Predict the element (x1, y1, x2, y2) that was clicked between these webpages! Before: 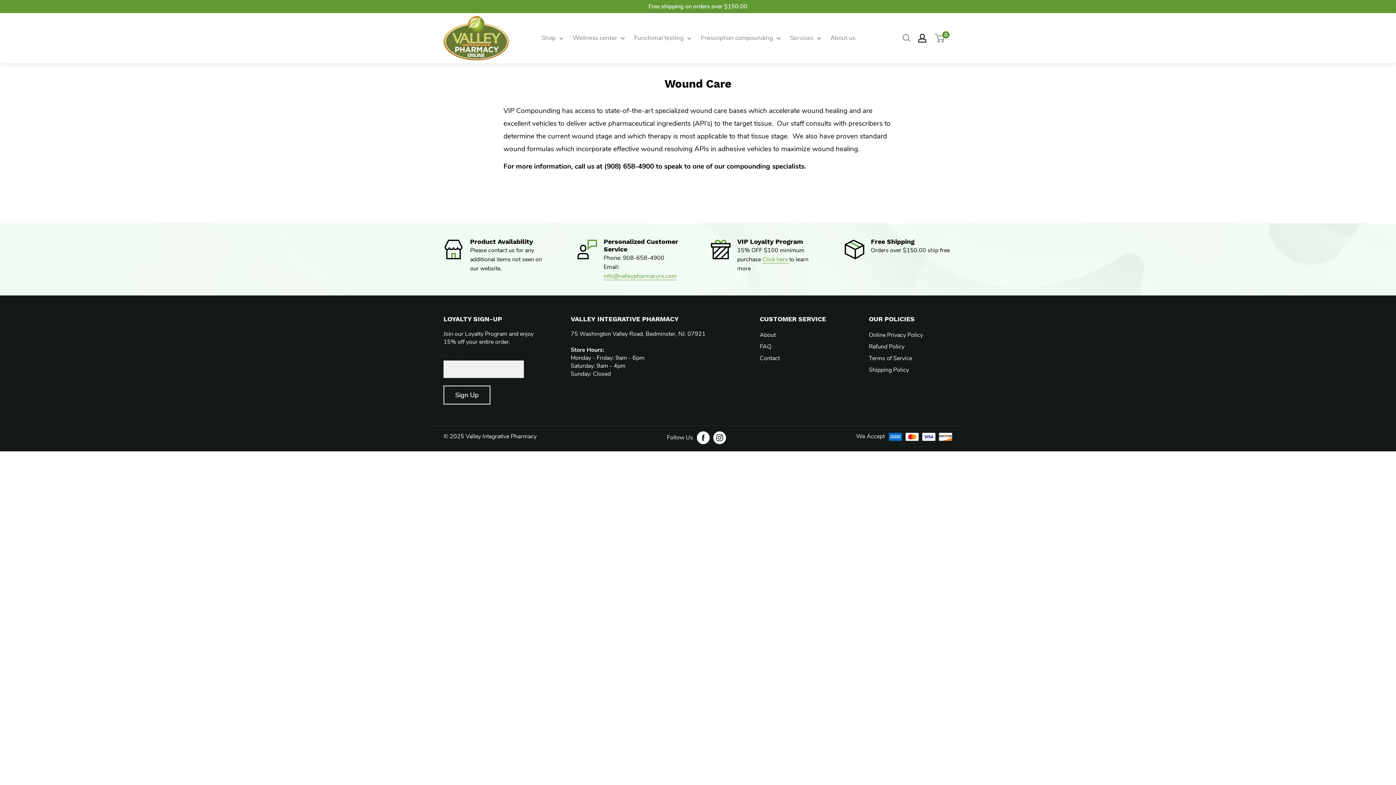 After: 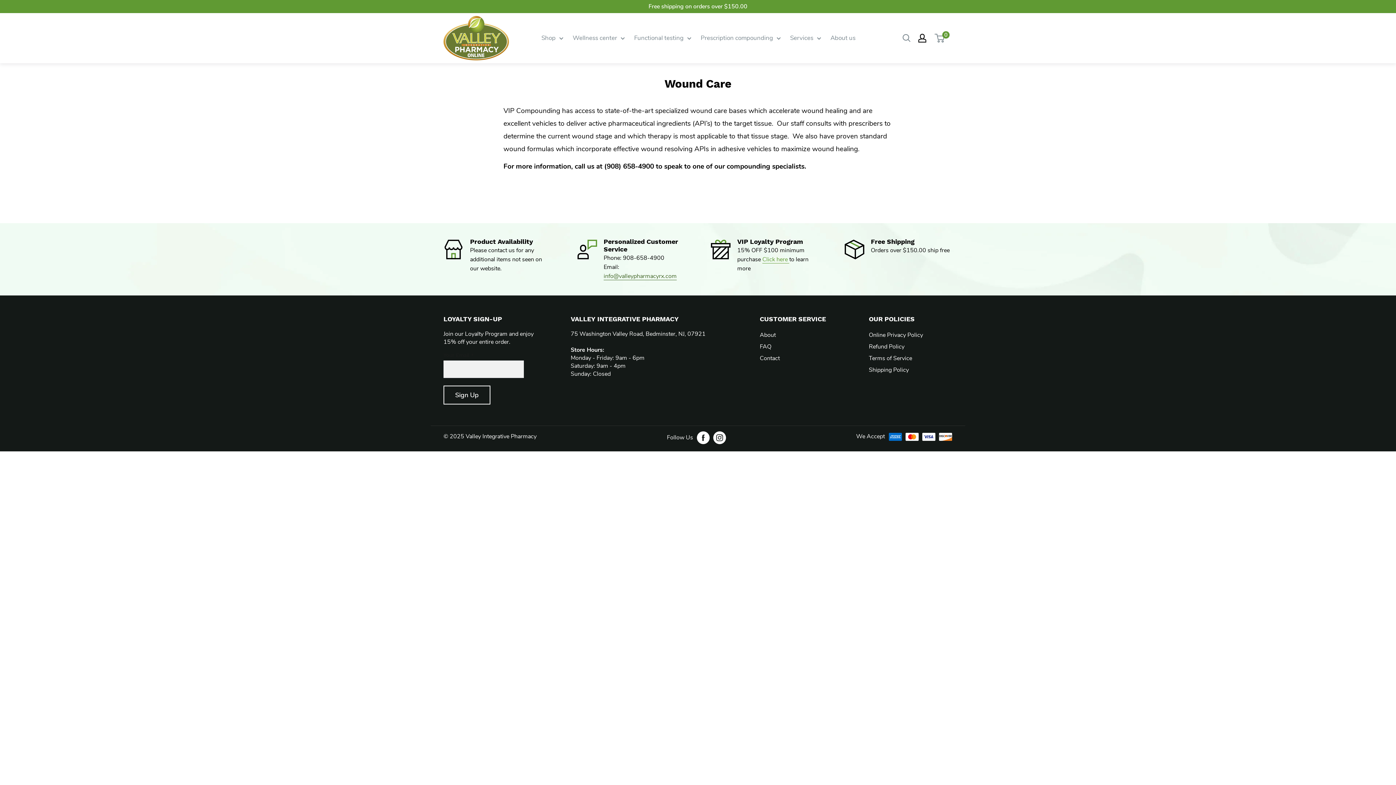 Action: label: info@valleypharmacyrx.com bbox: (603, 272, 676, 280)